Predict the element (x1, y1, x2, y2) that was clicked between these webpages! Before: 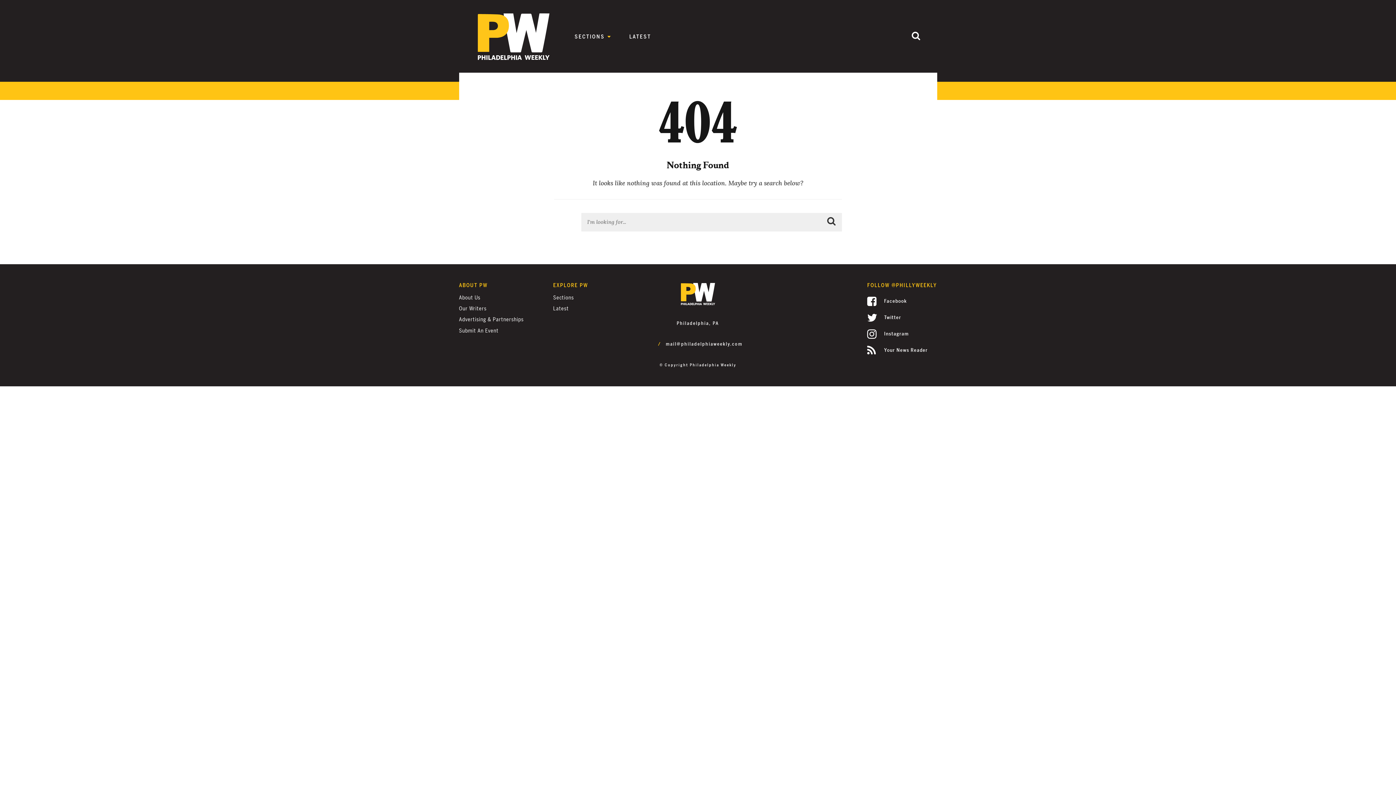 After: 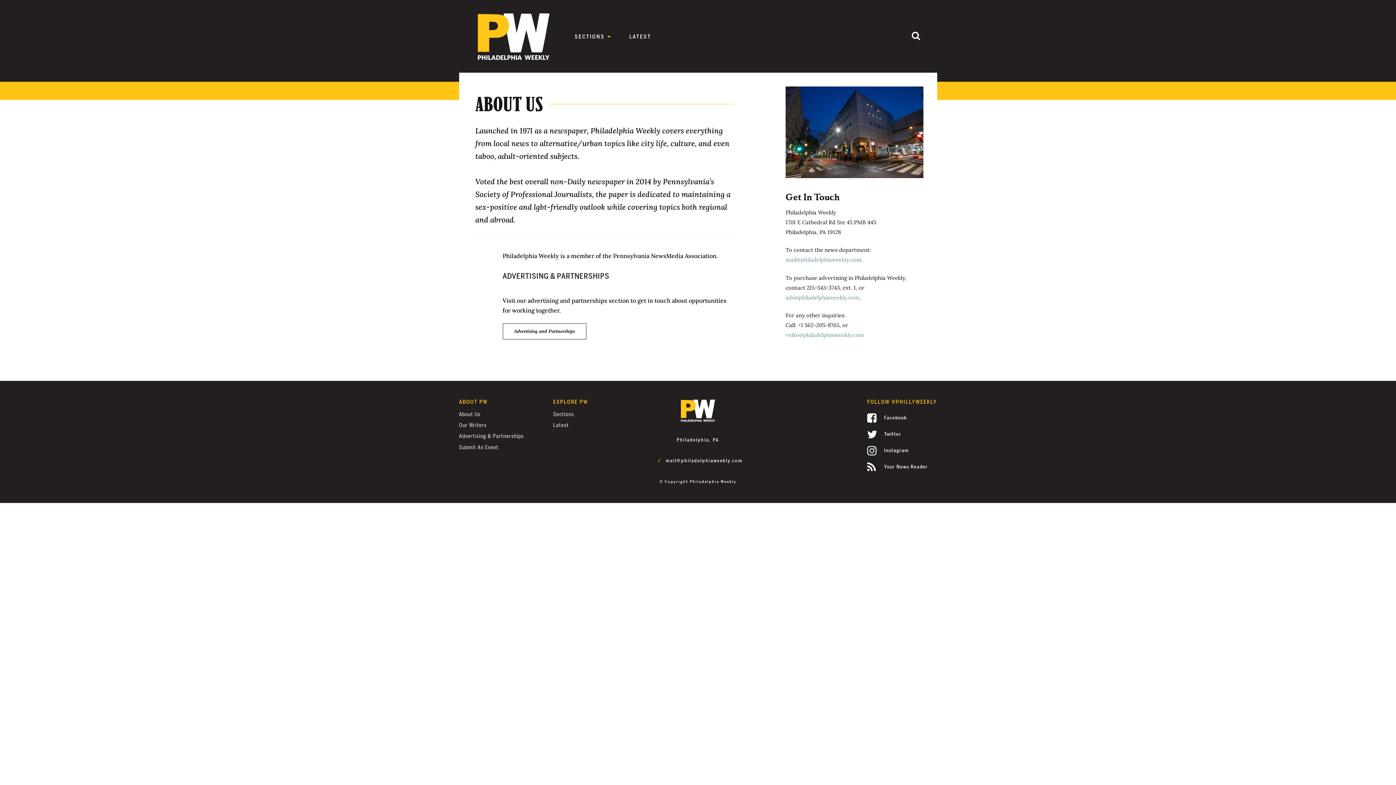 Action: label: About Us bbox: (459, 294, 480, 301)